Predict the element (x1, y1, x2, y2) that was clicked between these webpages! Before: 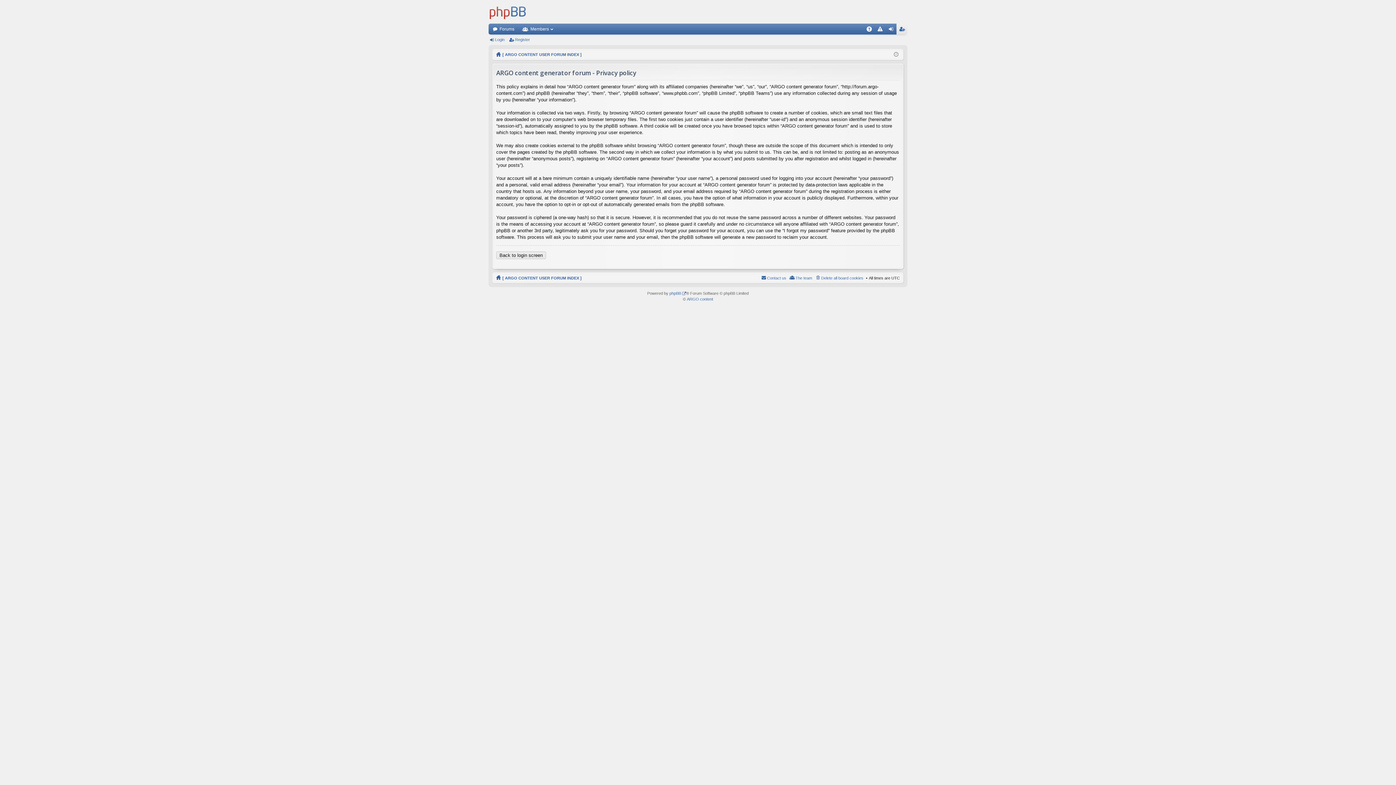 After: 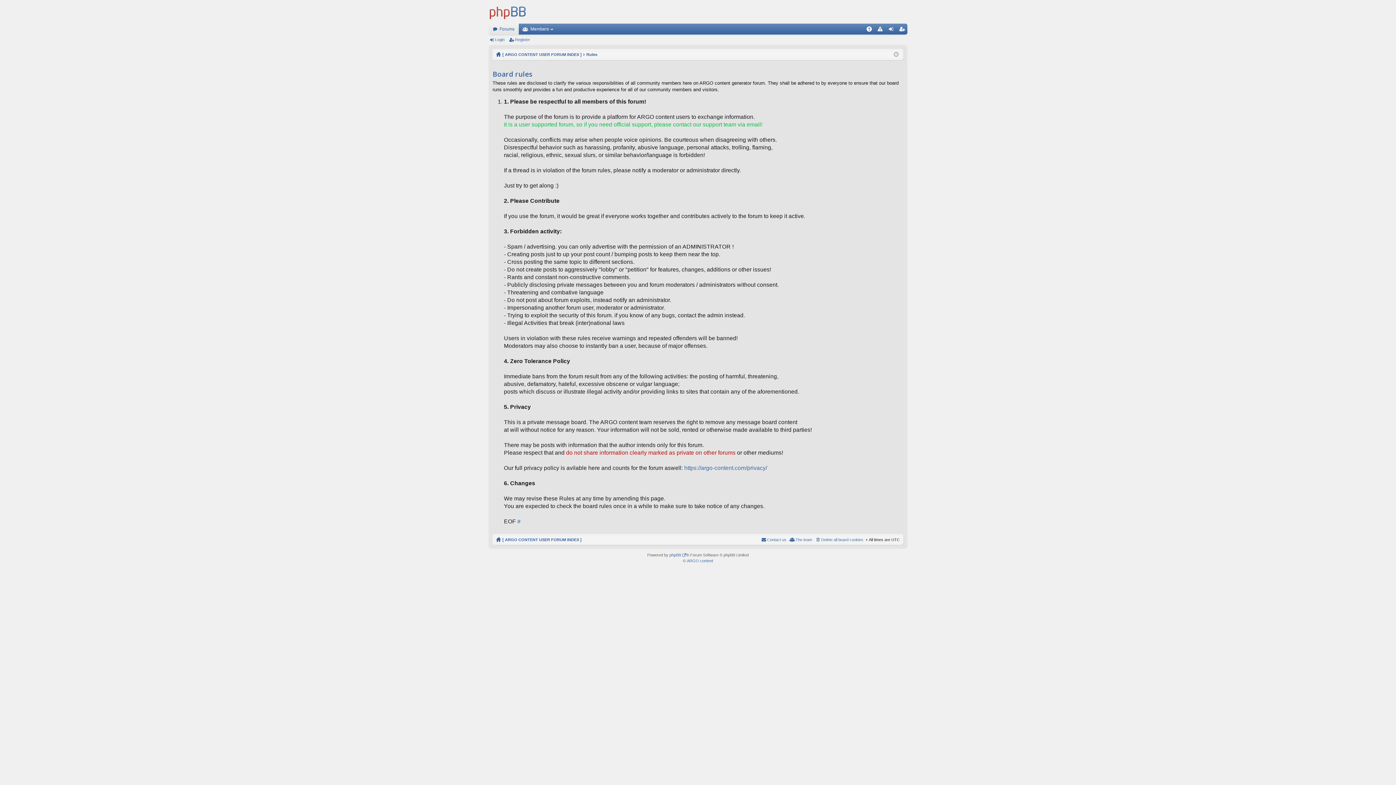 Action: bbox: (874, 23, 885, 34) label: Rules